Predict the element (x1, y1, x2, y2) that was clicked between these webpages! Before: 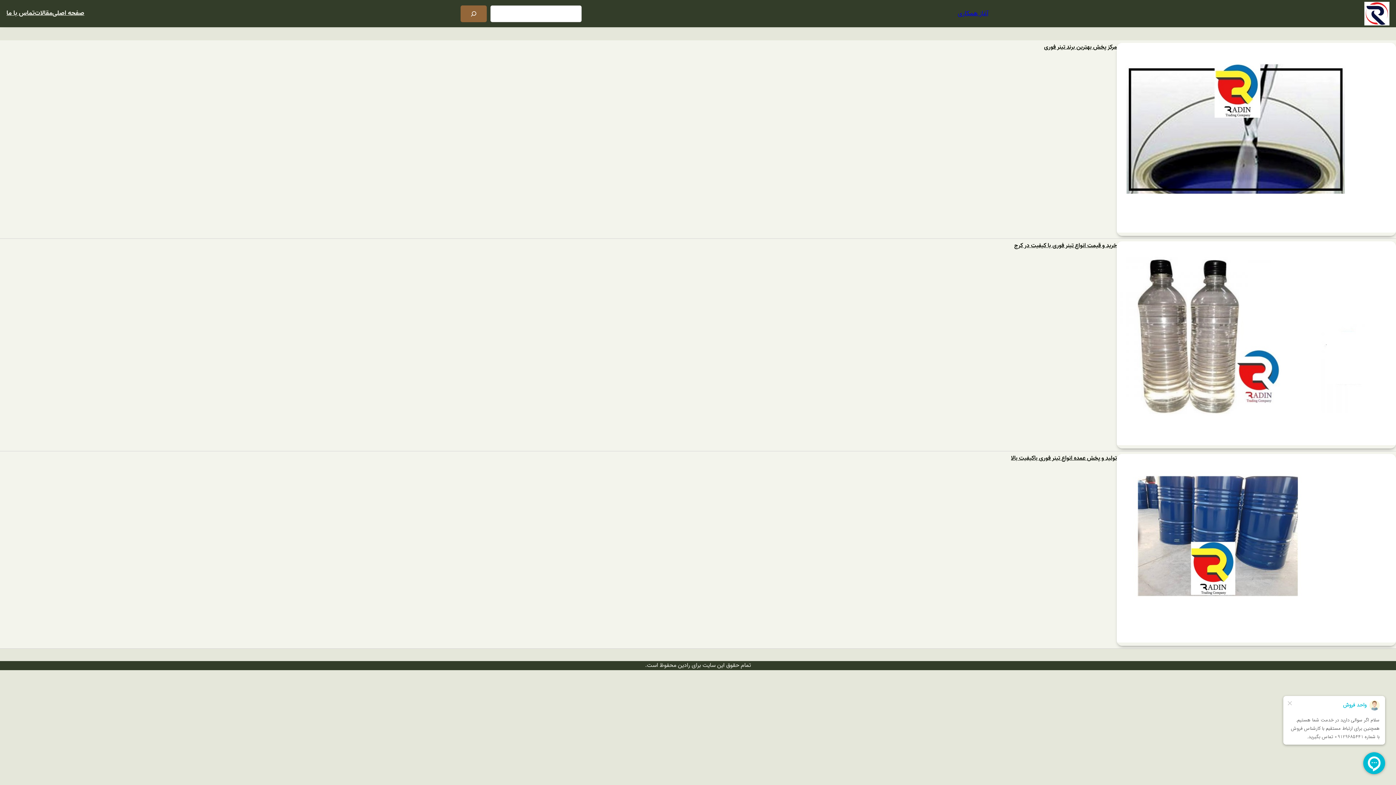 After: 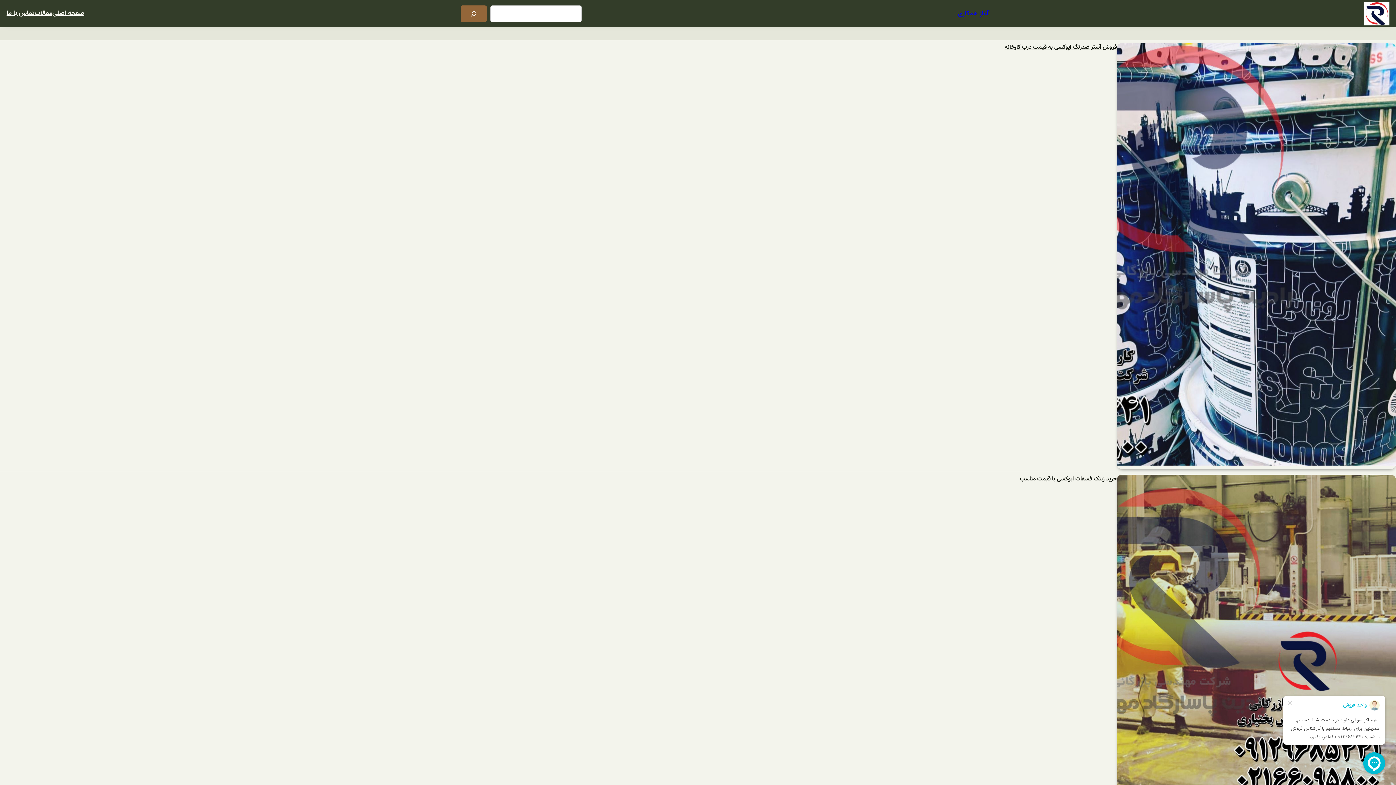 Action: label: مقالات bbox: (34, 8, 52, 18)